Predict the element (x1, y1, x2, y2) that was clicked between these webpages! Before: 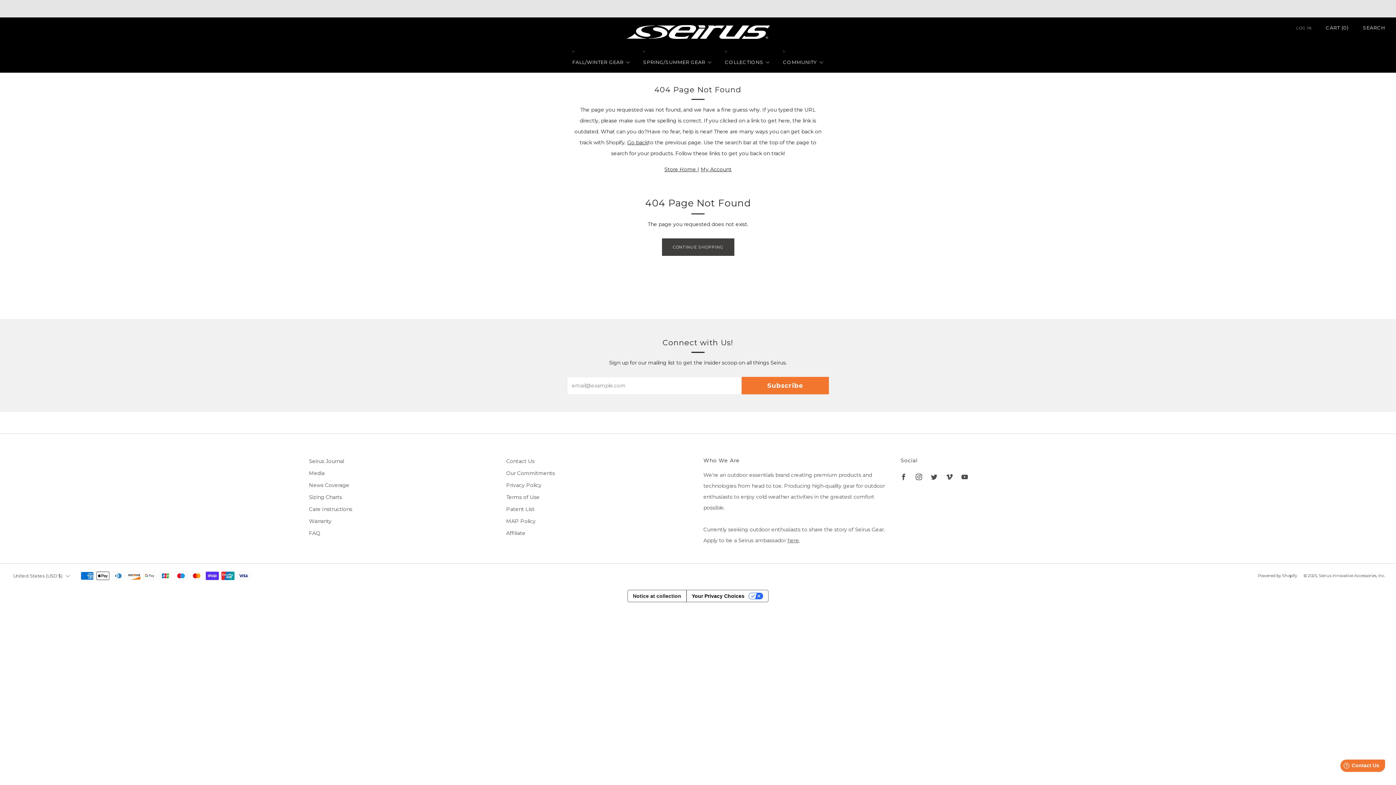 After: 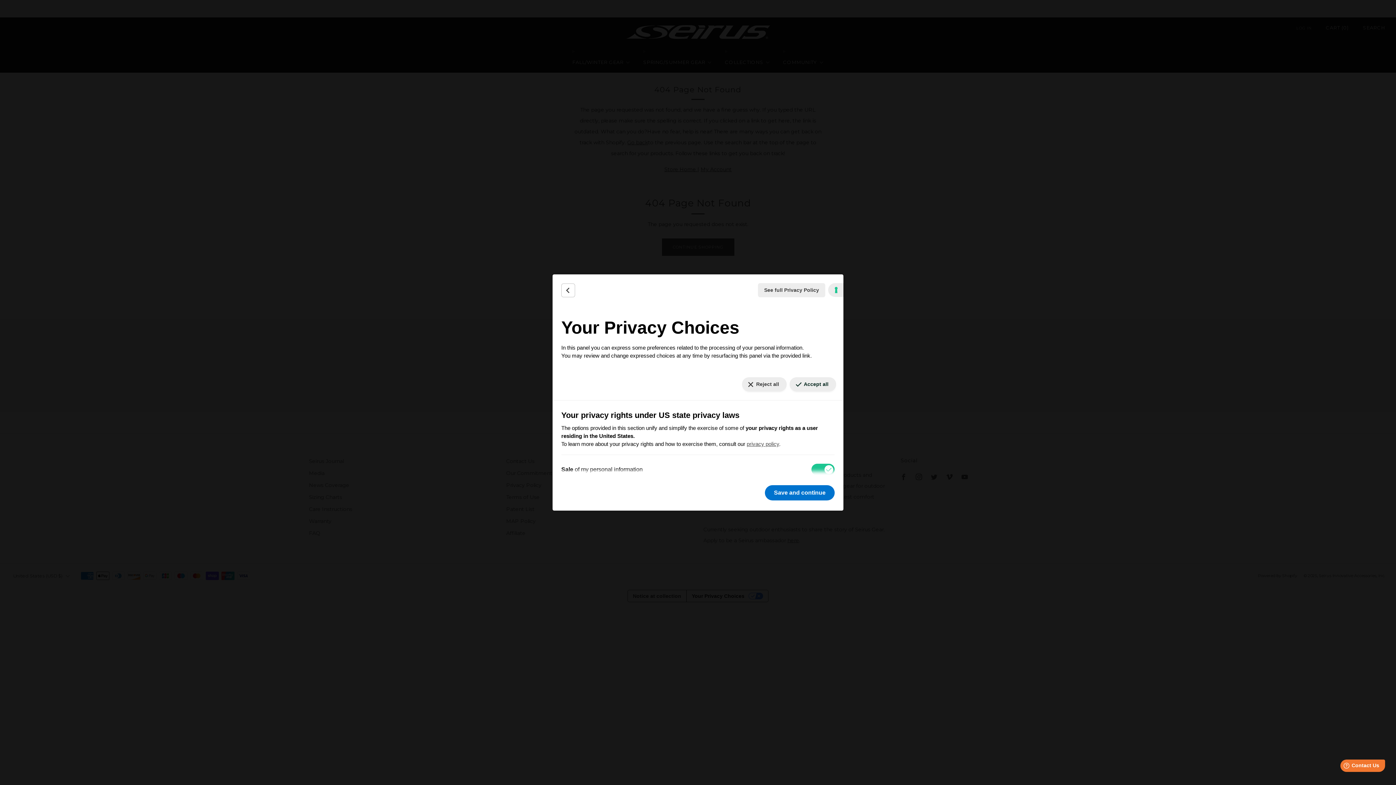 Action: bbox: (686, 590, 768, 602) label: Your Privacy Choices